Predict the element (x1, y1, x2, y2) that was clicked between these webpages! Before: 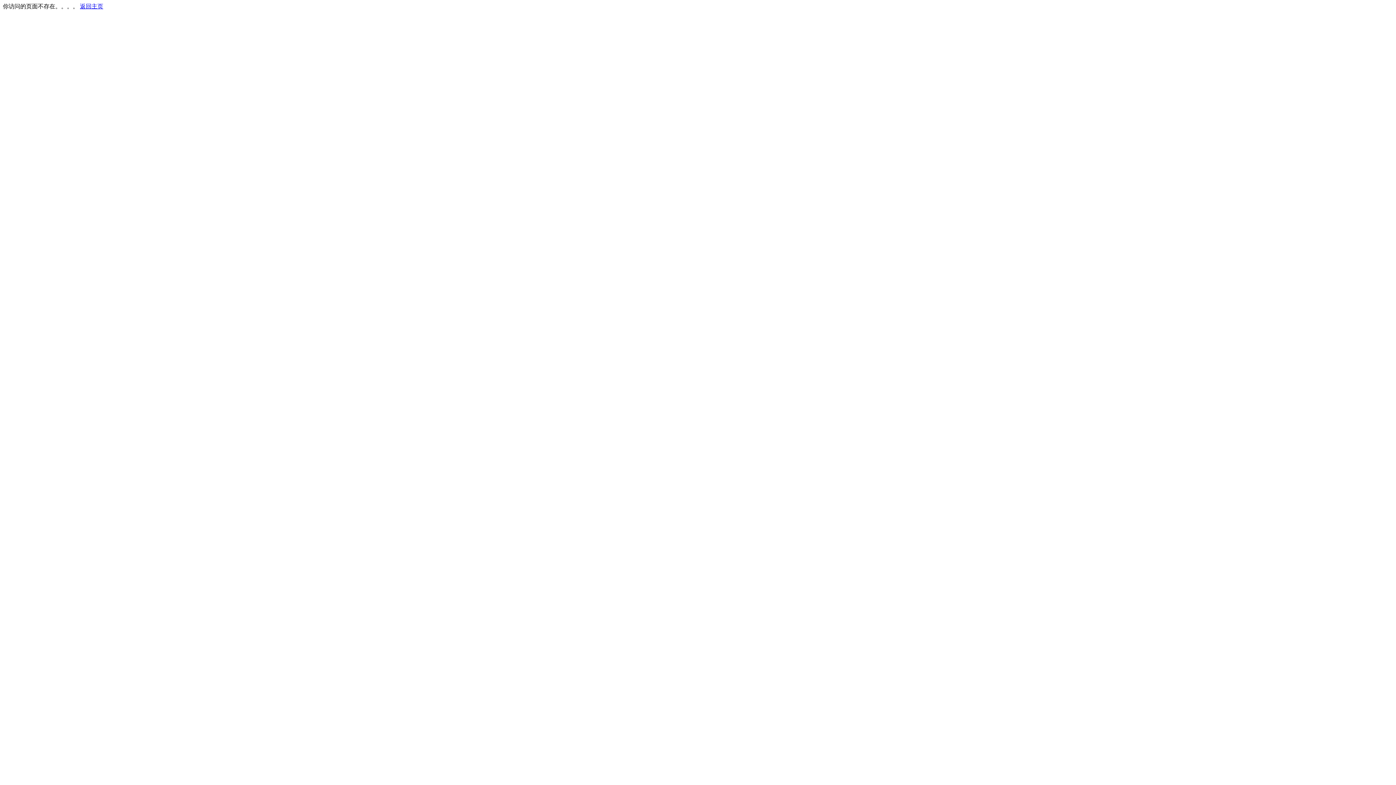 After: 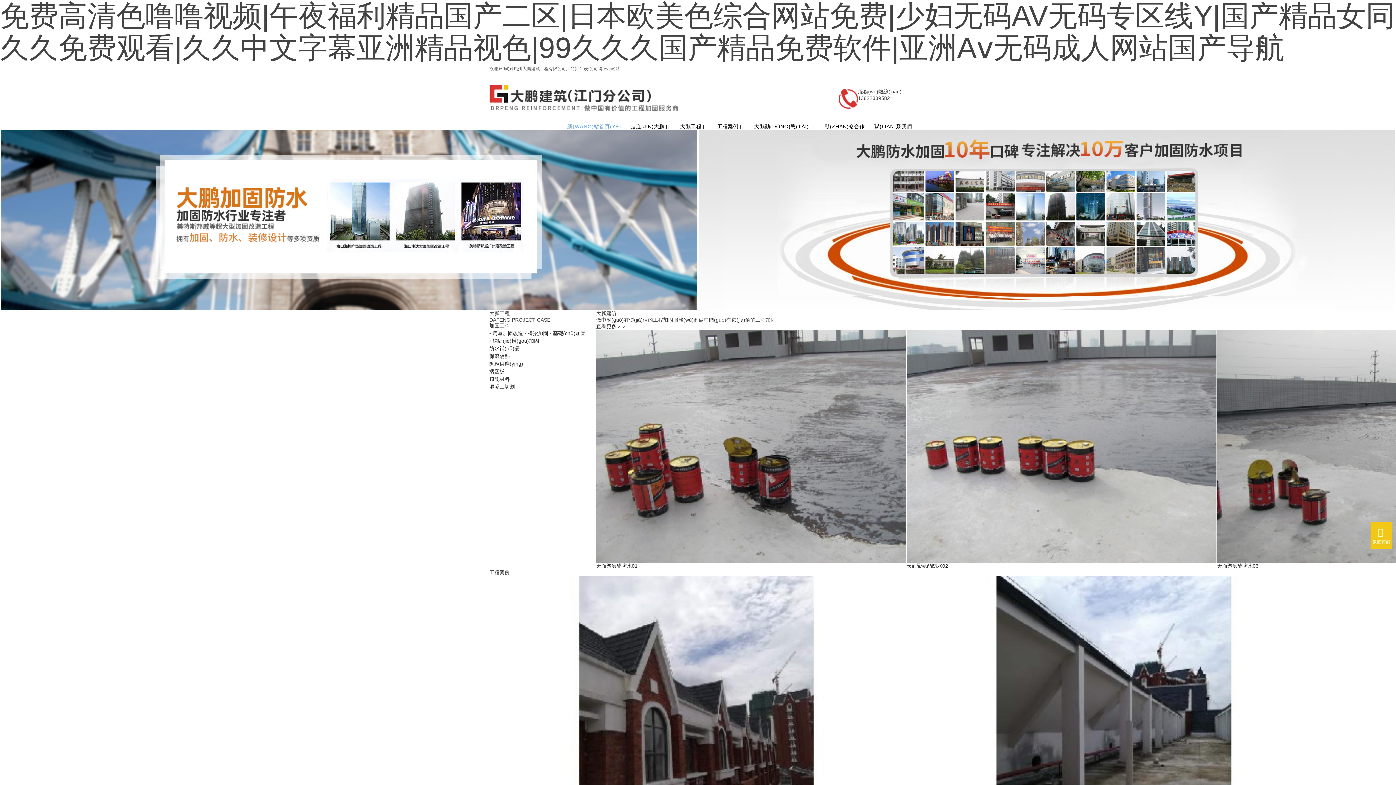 Action: bbox: (80, 3, 103, 9) label: 返回主页